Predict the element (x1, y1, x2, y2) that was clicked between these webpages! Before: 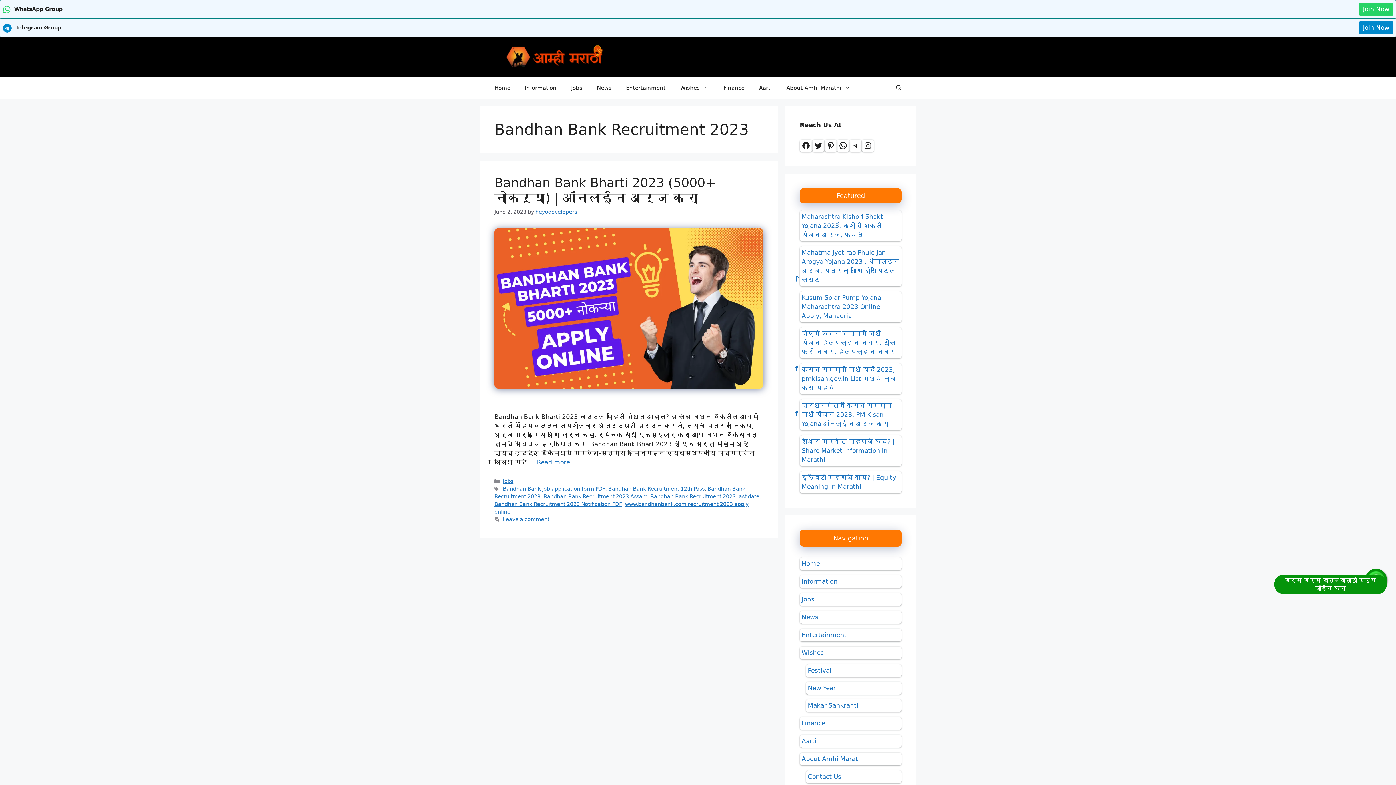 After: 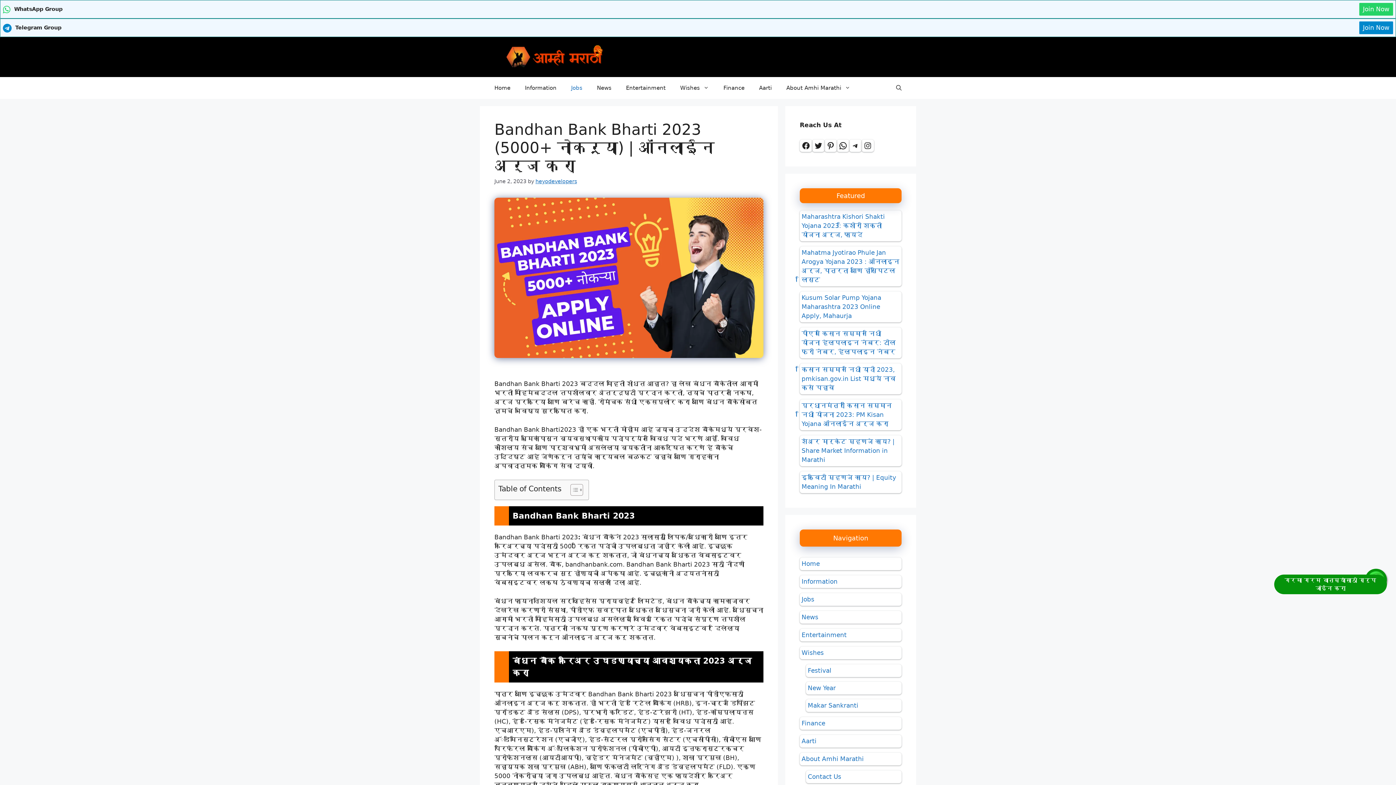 Action: label: Read more about Bandhan Bank Bharti 2023 (5000+ नोकऱ्या) | ऑनलाईन अर्ज करा bbox: (537, 459, 570, 466)